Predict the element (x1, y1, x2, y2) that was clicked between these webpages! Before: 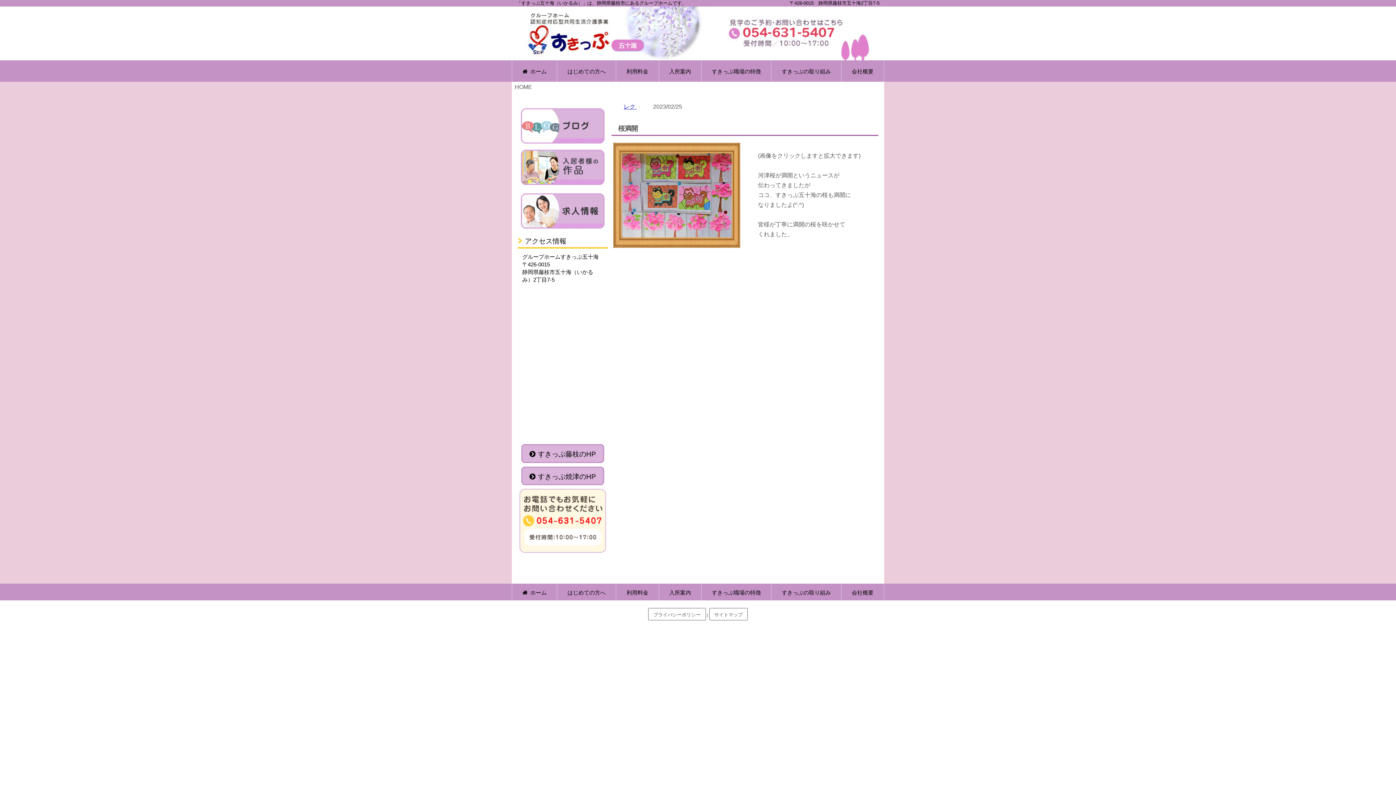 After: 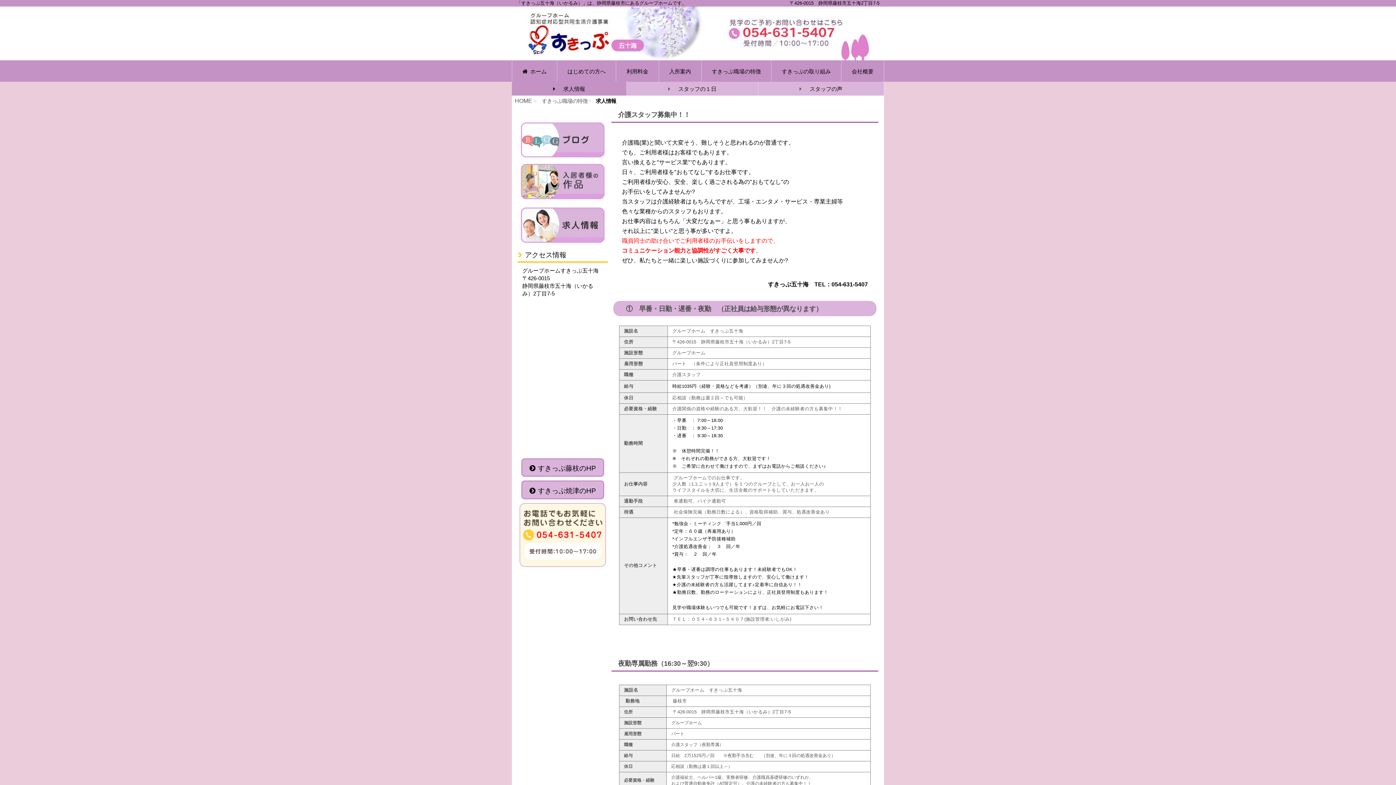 Action: bbox: (521, 193, 604, 200)